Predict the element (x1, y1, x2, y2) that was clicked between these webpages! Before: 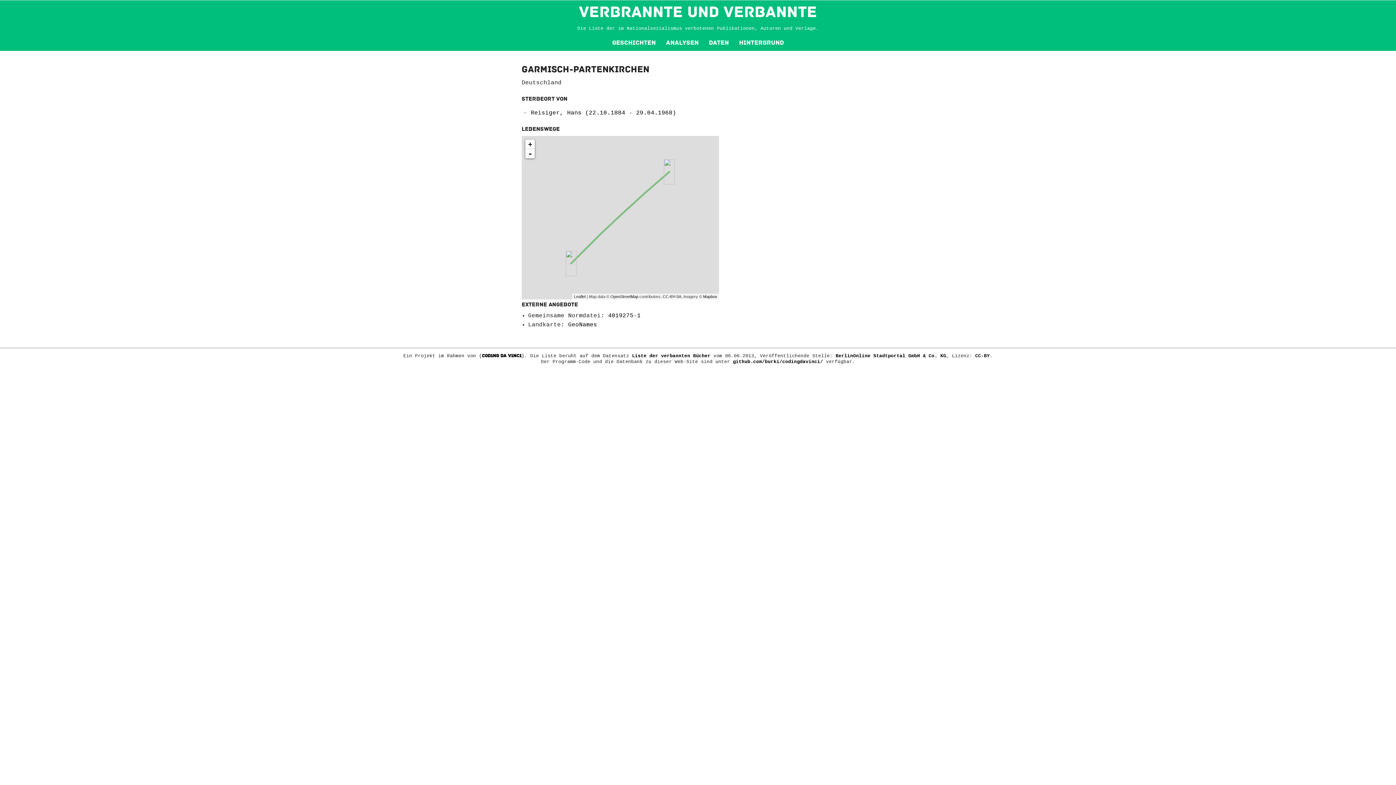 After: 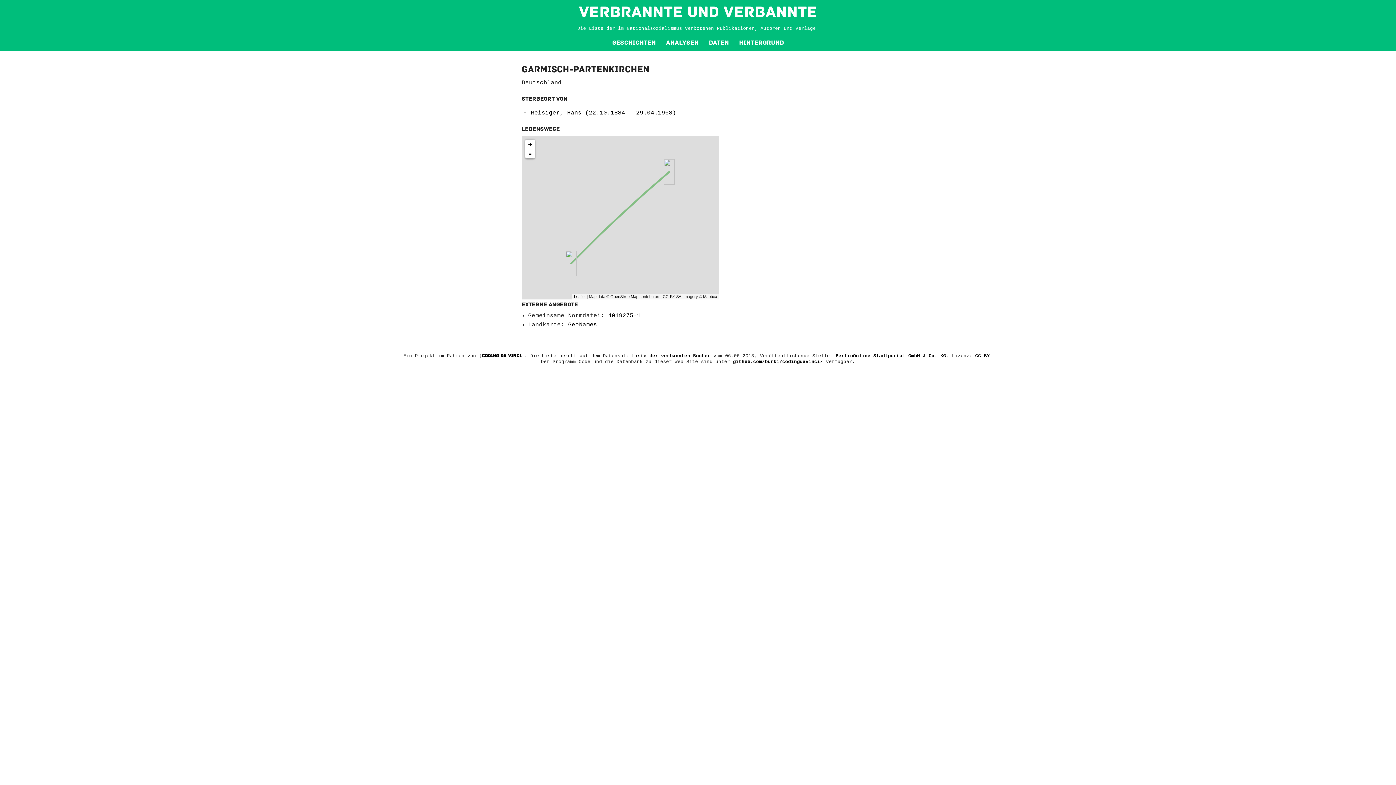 Action: bbox: (482, 353, 521, 359) label: COD1NG DA V1NC1